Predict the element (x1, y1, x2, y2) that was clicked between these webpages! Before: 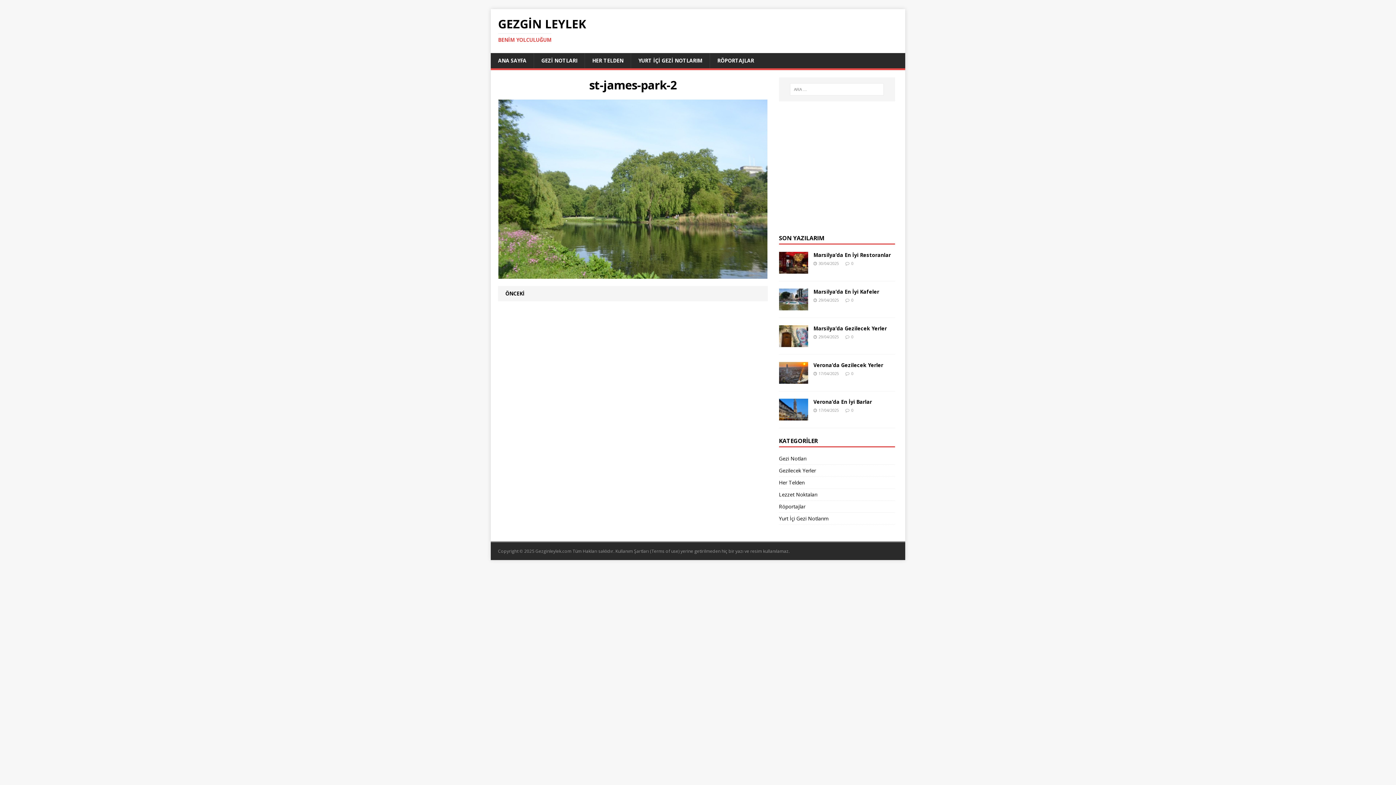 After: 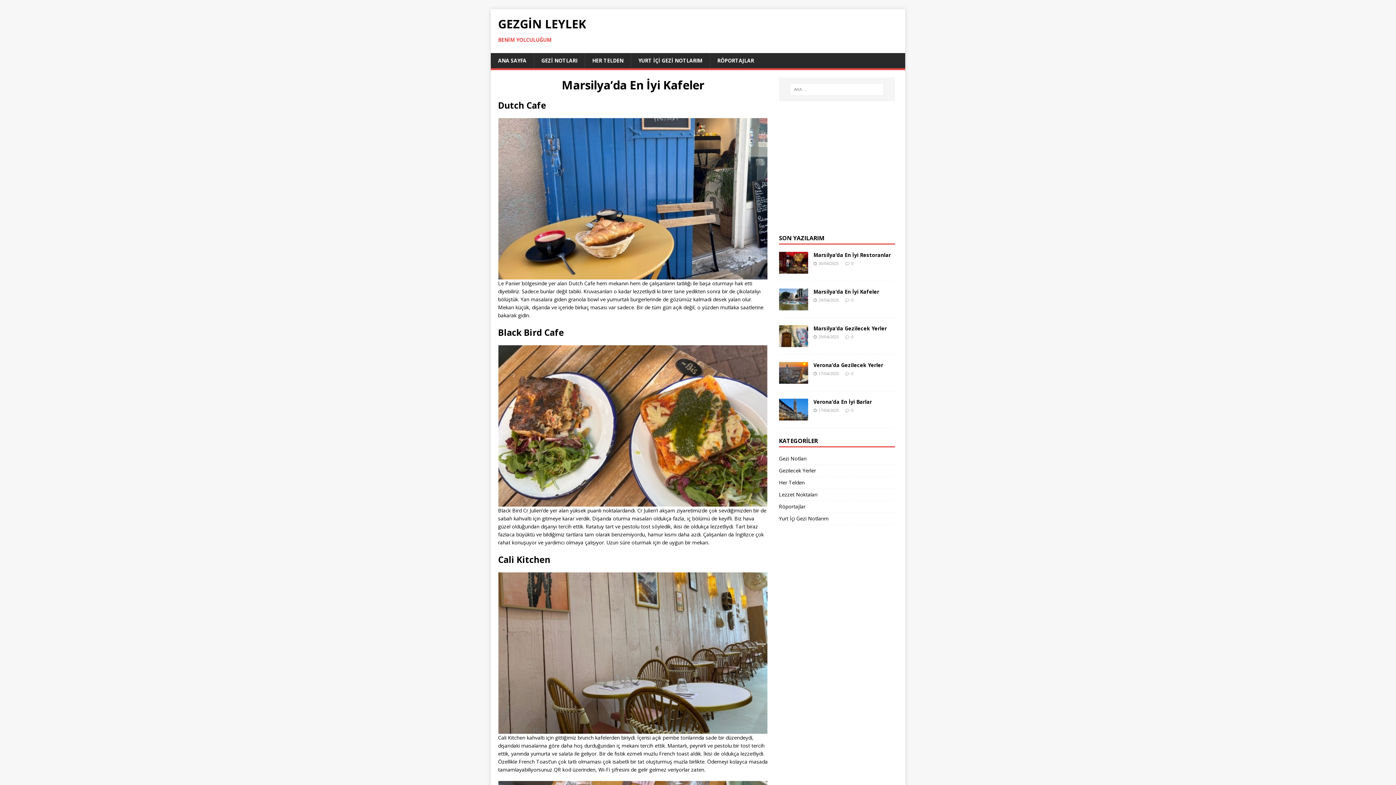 Action: label: 0 bbox: (851, 297, 853, 302)